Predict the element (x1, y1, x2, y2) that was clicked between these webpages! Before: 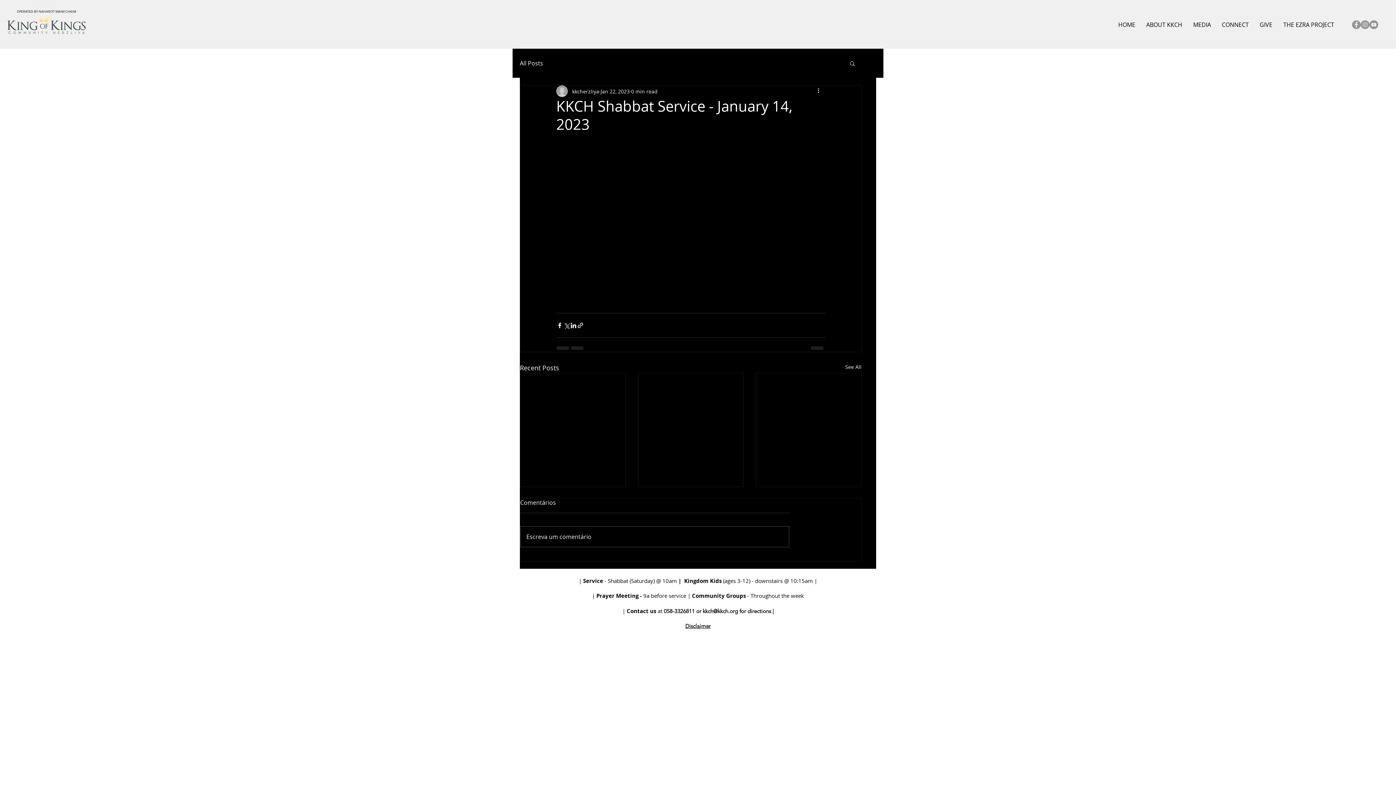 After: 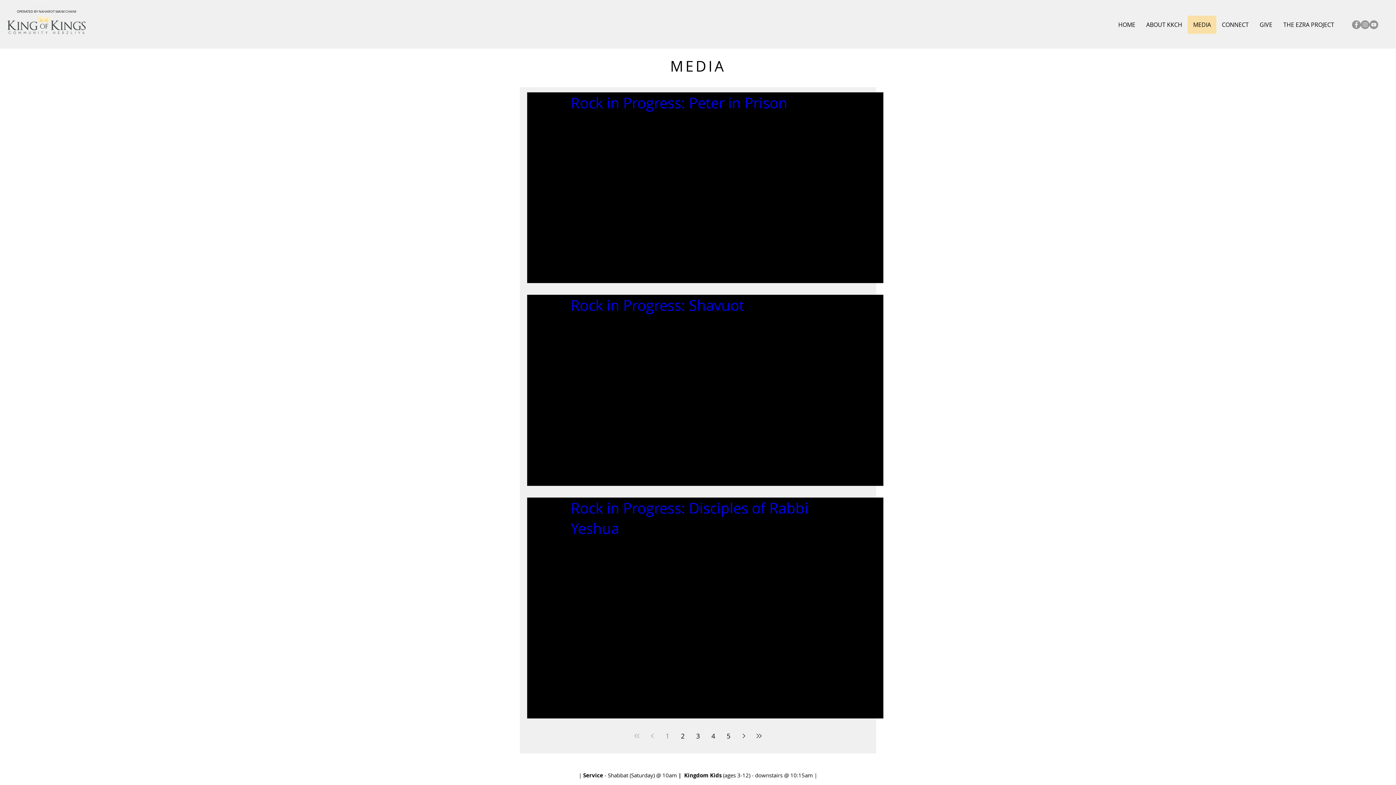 Action: bbox: (1188, 15, 1216, 33) label: MEDIA